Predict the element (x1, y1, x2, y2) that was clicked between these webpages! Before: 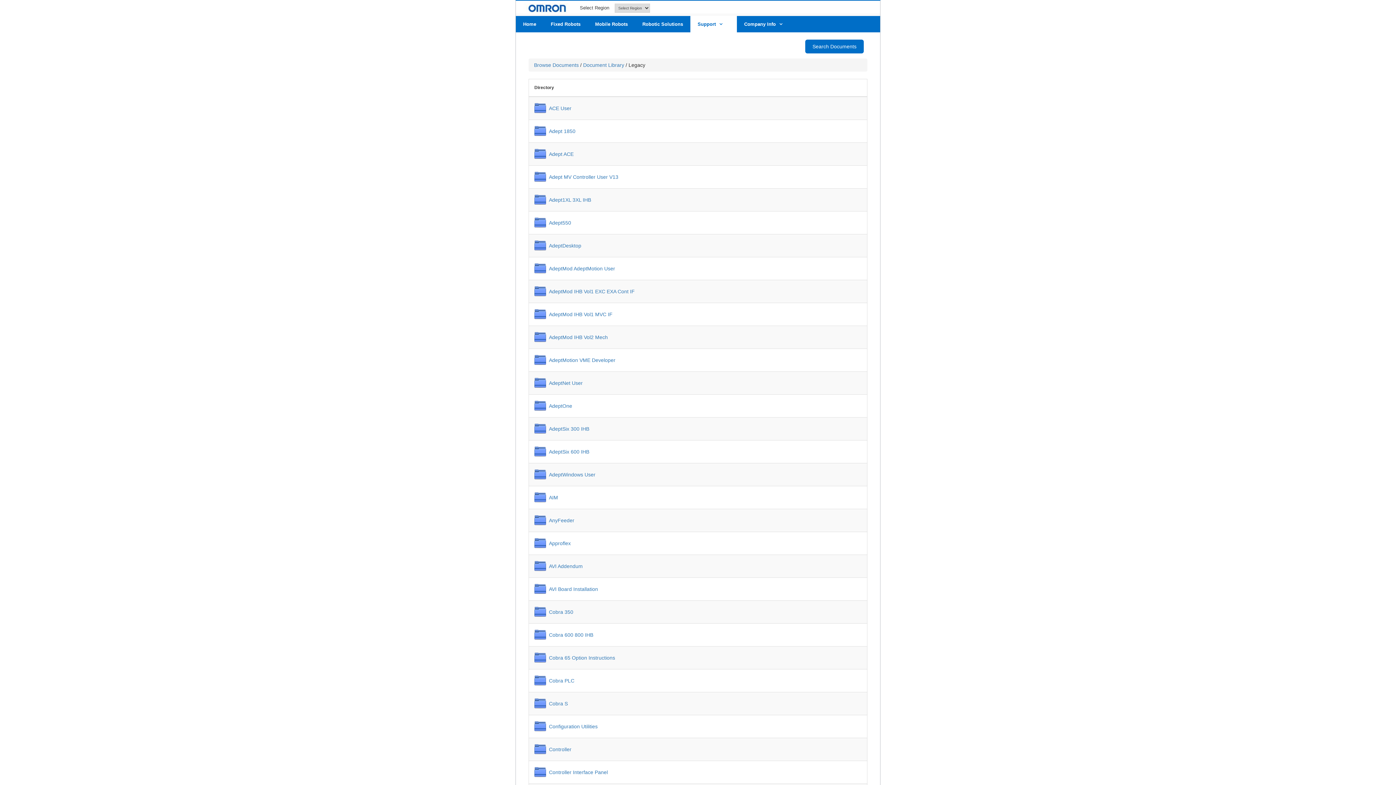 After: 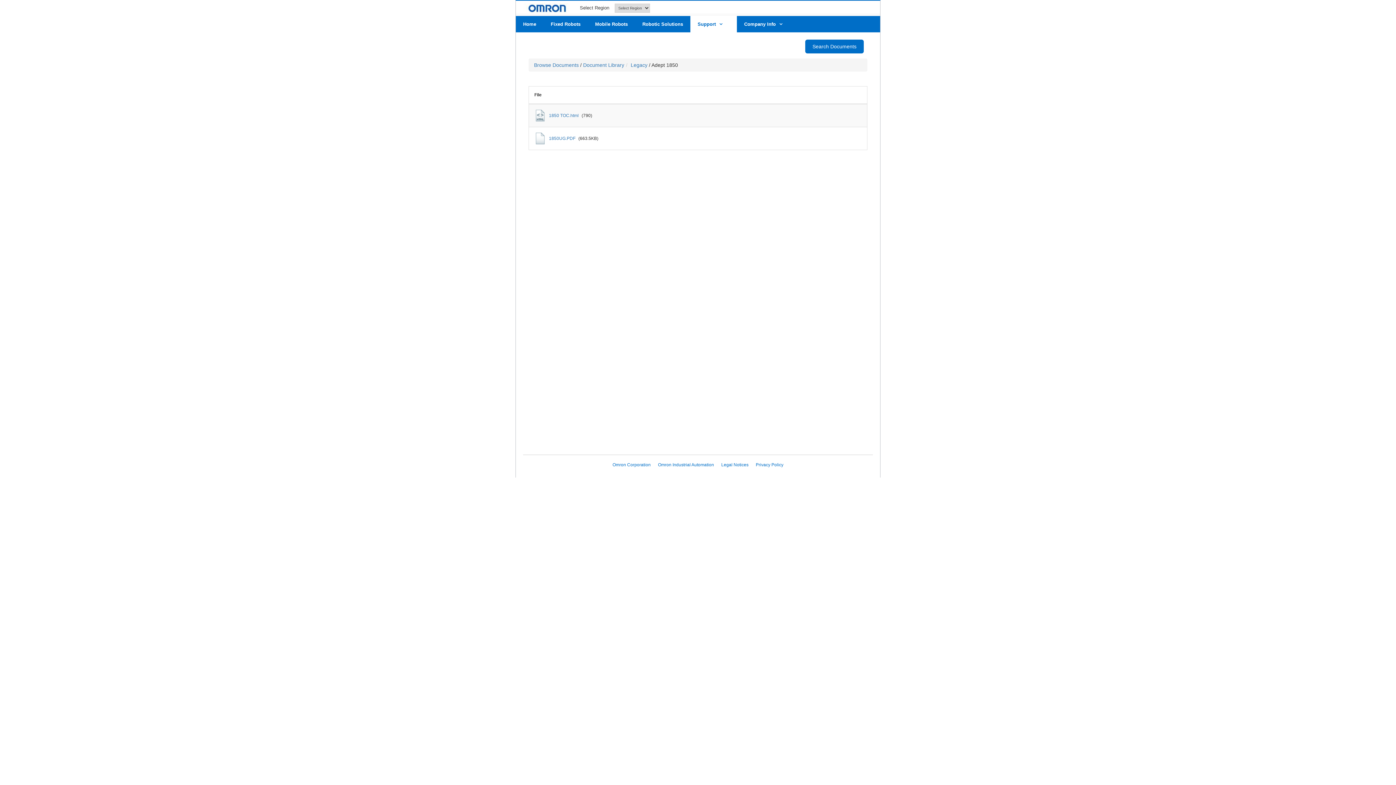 Action: bbox: (534, 125, 575, 137) label: Adept 1850